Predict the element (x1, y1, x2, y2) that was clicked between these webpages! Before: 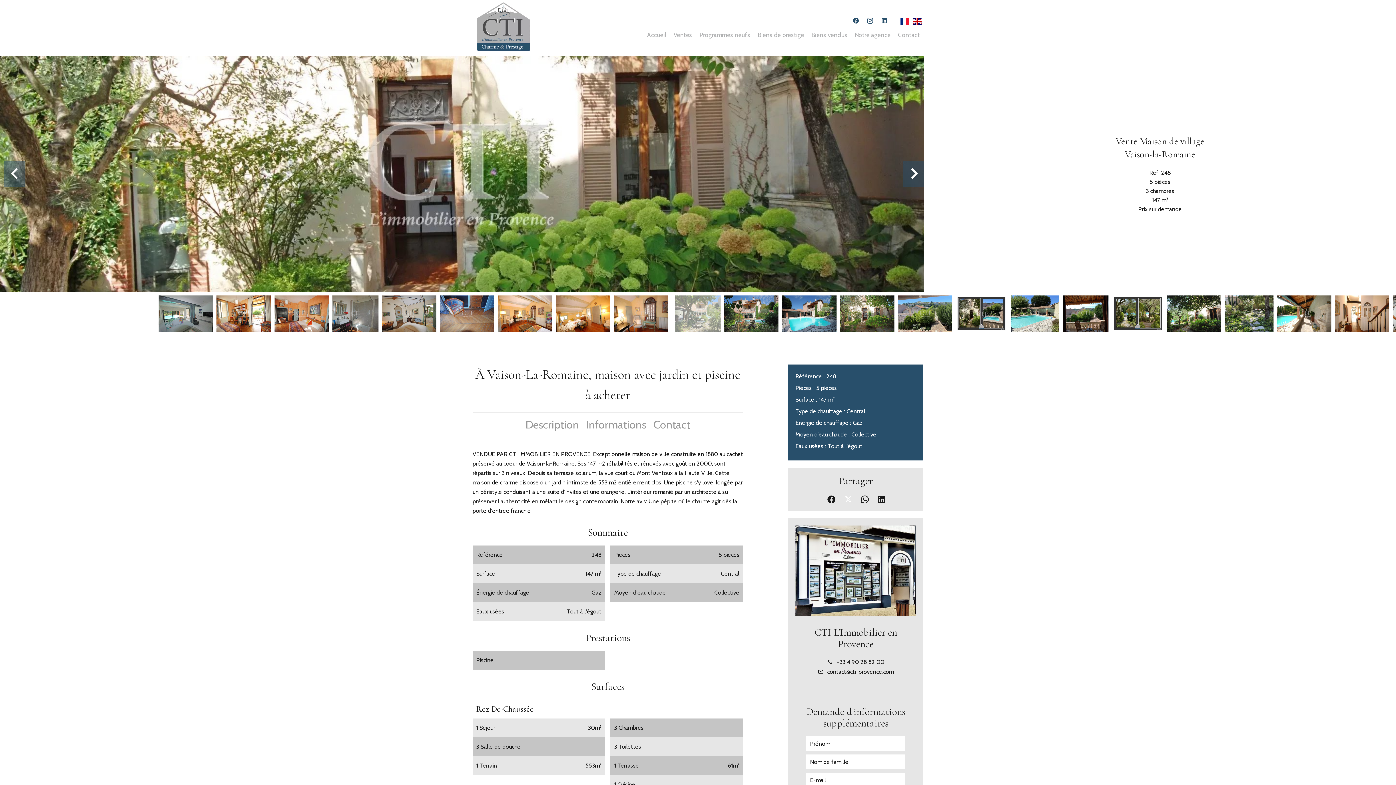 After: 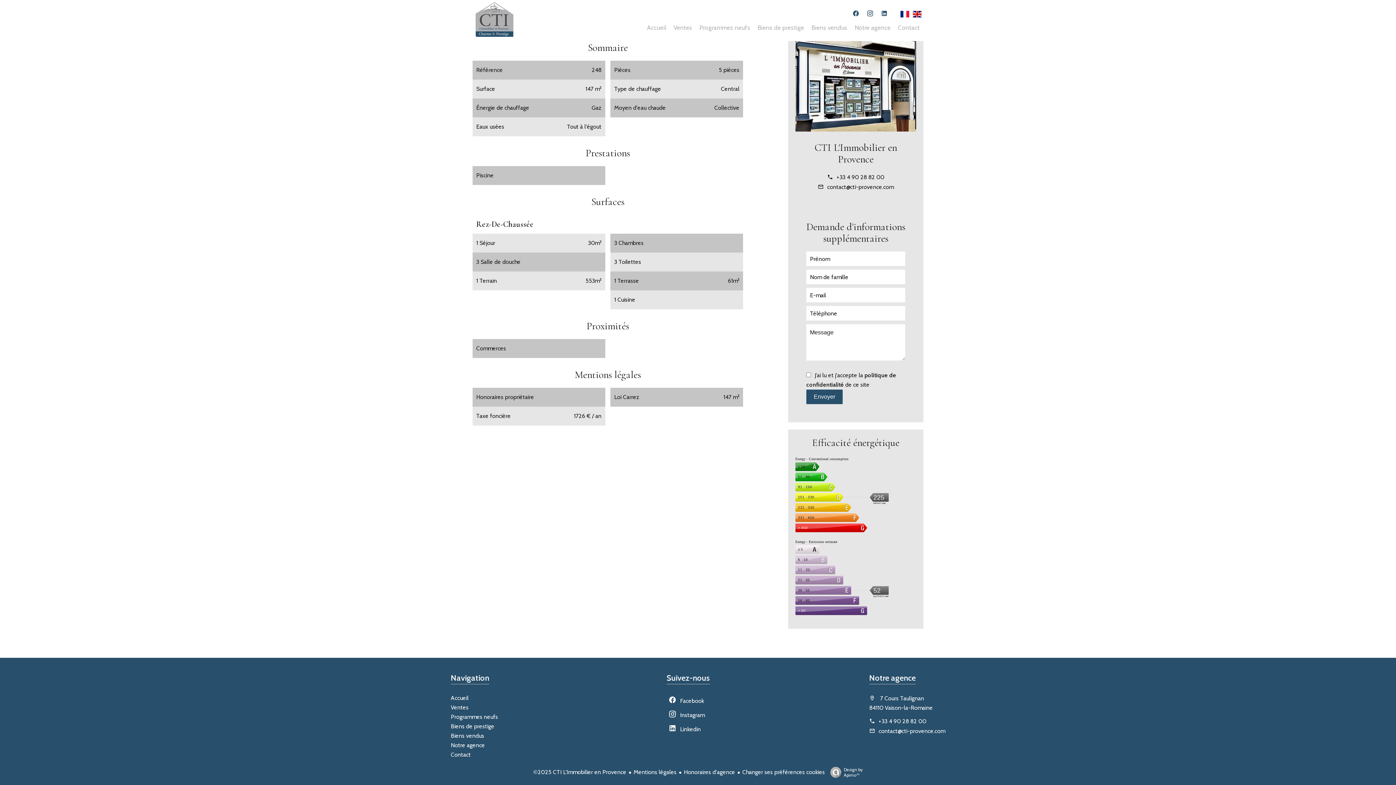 Action: bbox: (586, 410, 646, 438) label: Informations